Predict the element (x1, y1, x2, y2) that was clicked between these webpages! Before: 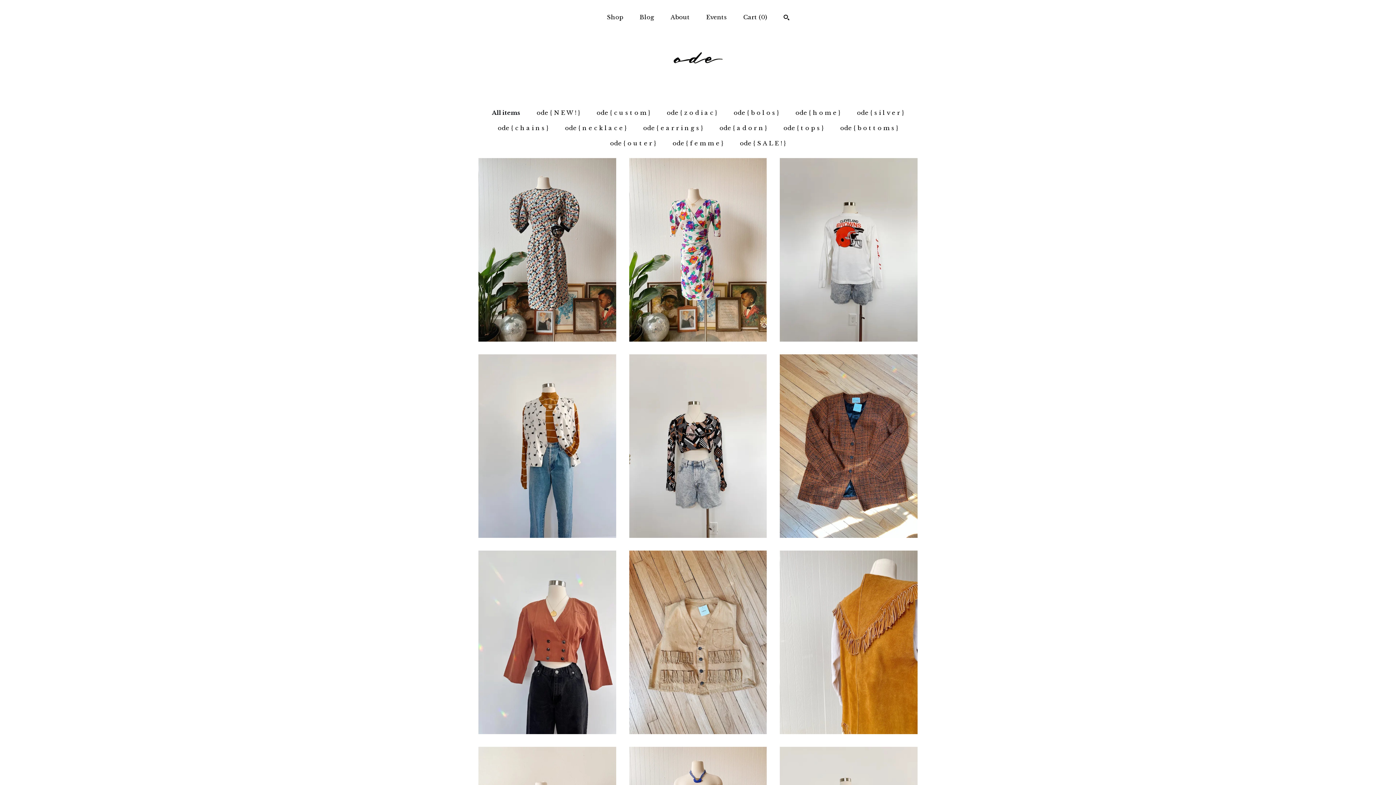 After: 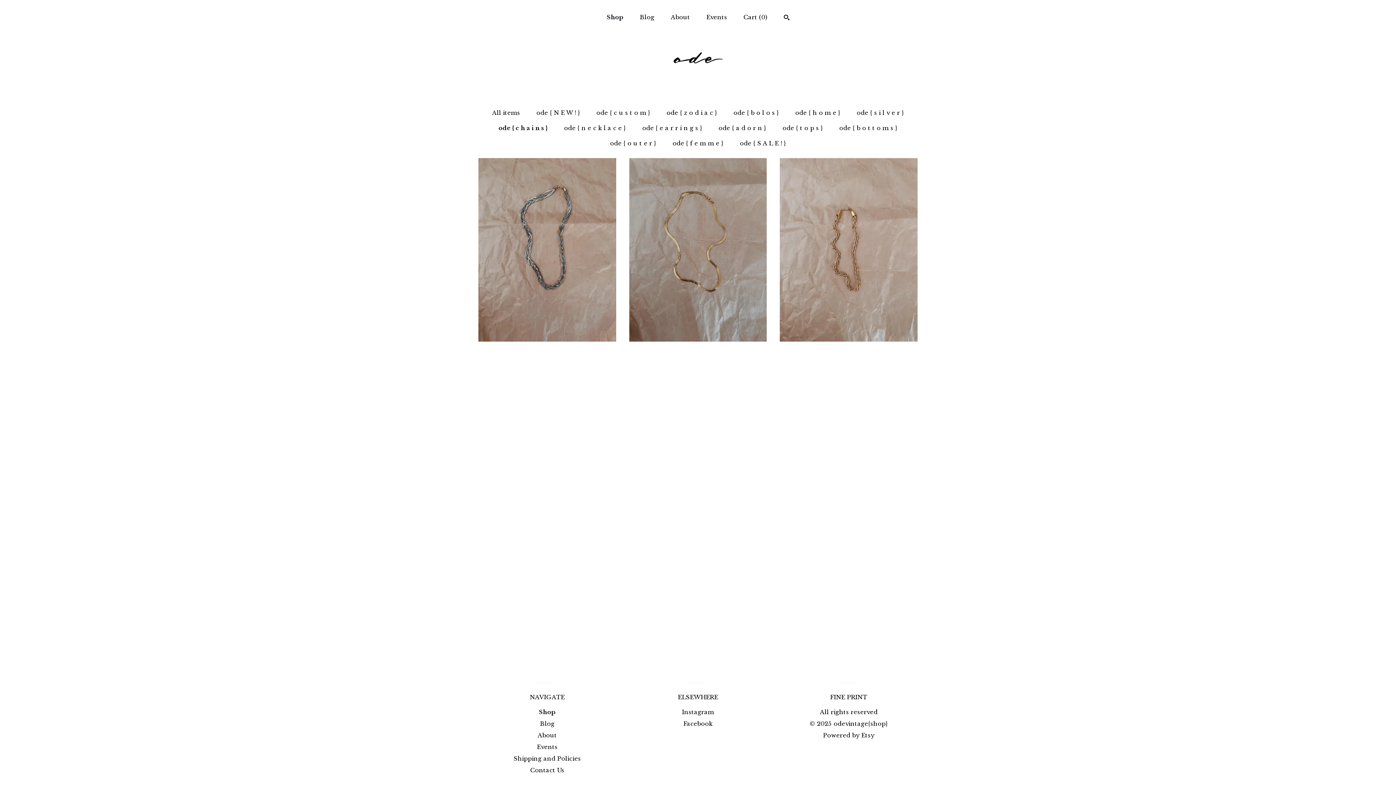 Action: label: ode { c h a i n s } bbox: (497, 124, 548, 132)